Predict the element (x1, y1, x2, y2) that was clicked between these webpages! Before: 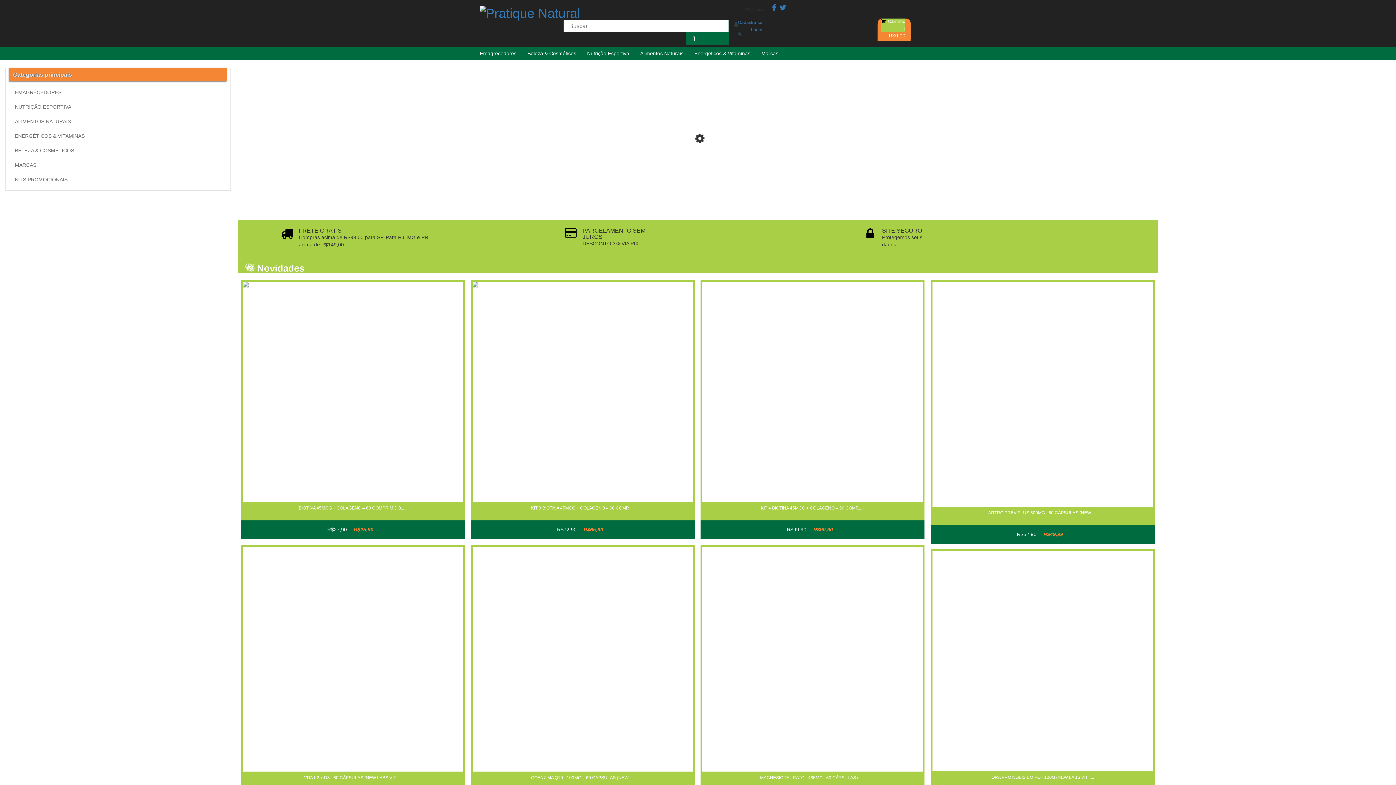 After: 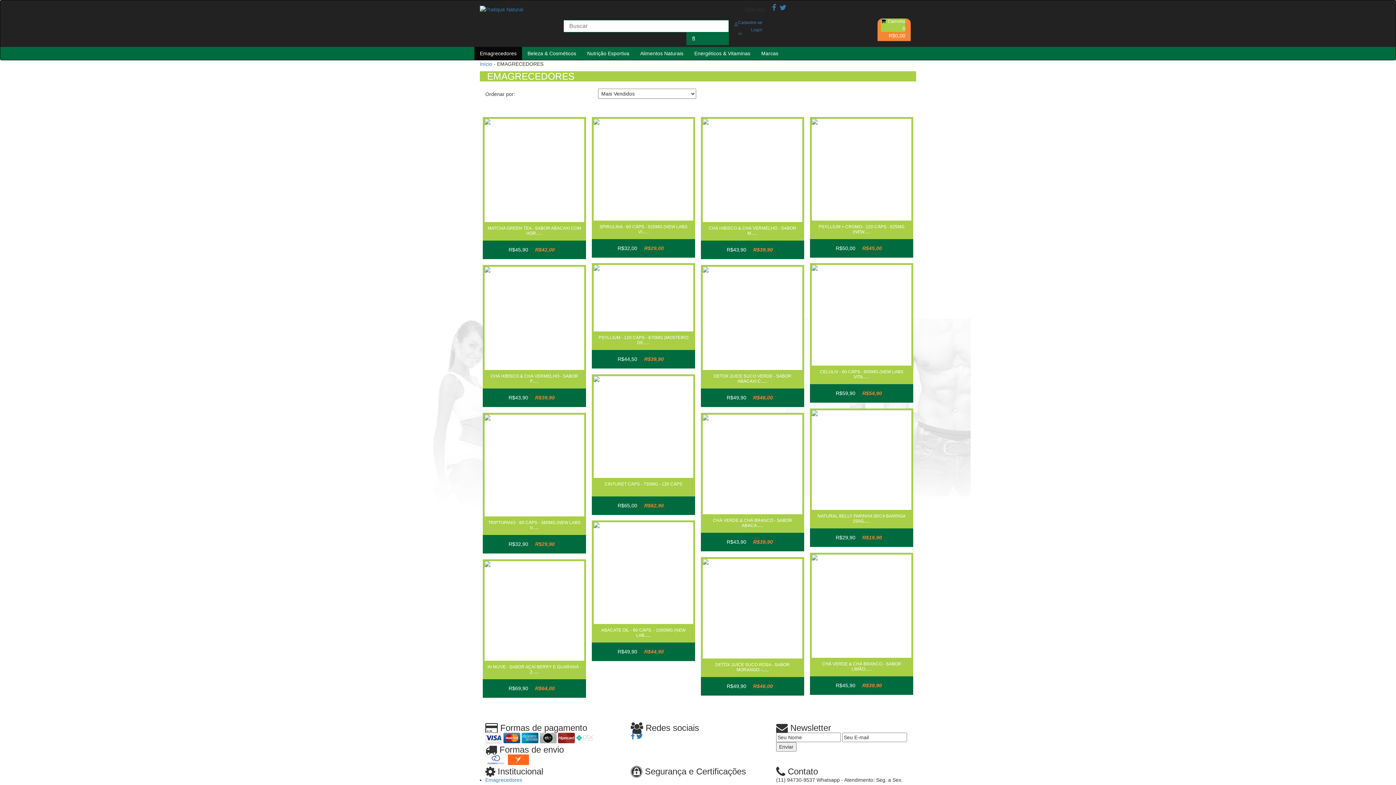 Action: label: Emagrecedores bbox: (474, 46, 522, 60)